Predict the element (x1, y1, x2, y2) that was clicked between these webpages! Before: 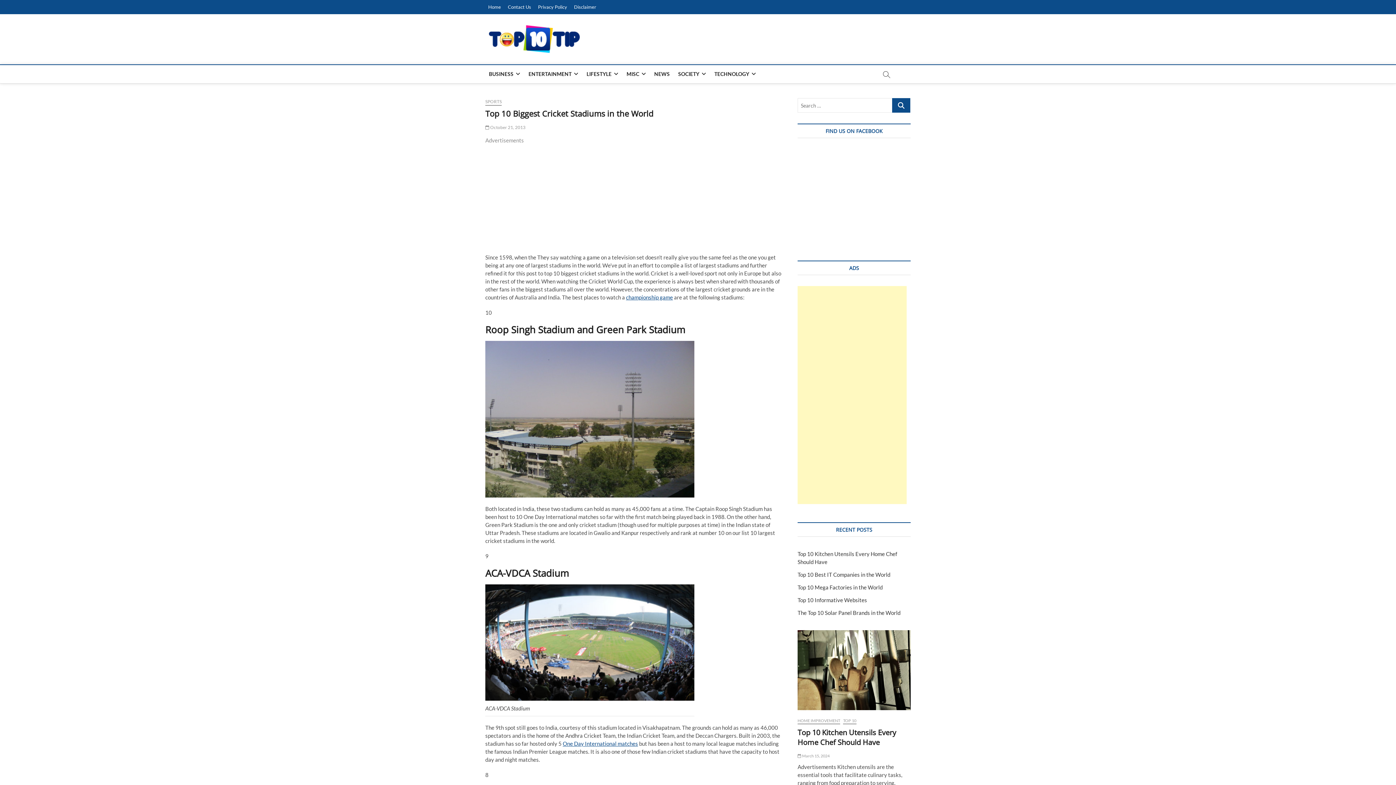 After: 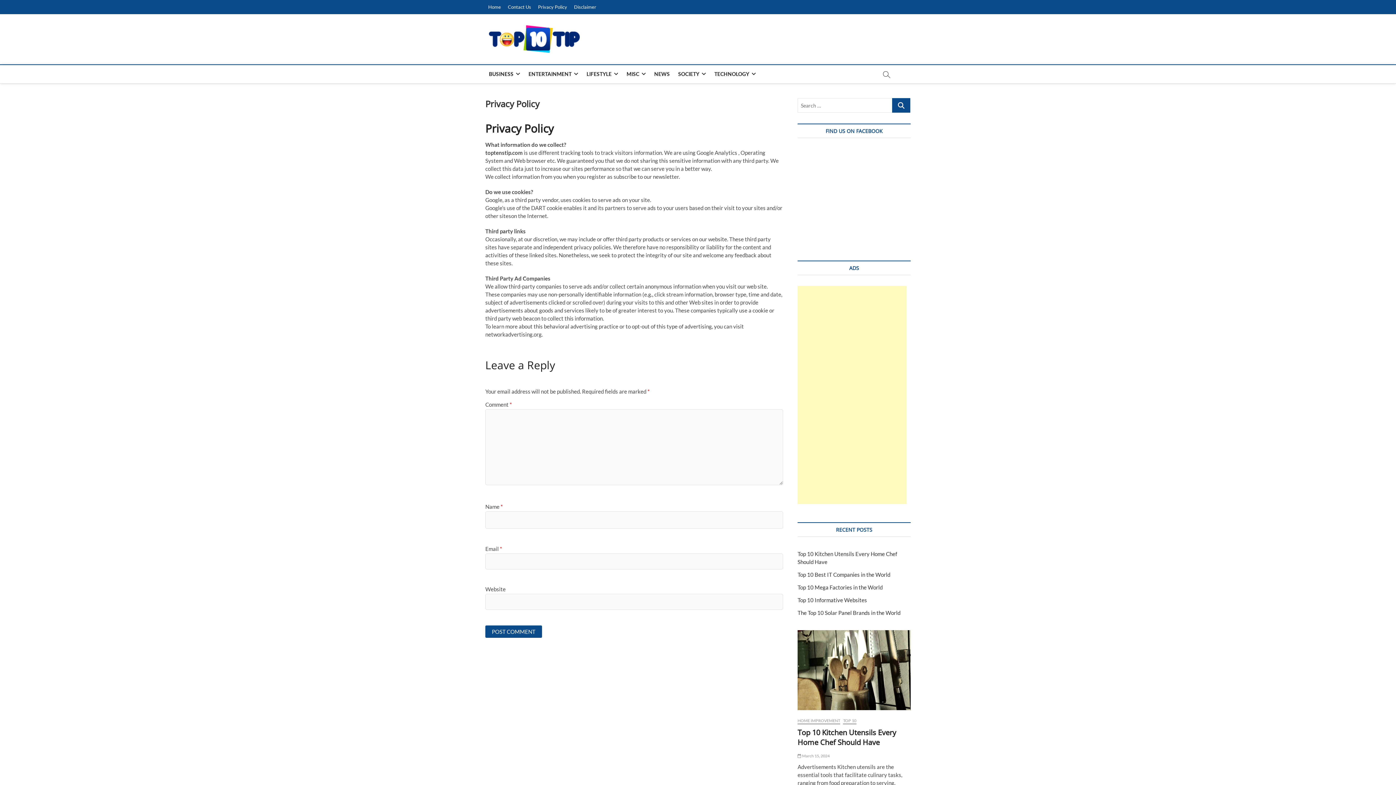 Action: bbox: (535, 0, 570, 14) label: Privacy Policy